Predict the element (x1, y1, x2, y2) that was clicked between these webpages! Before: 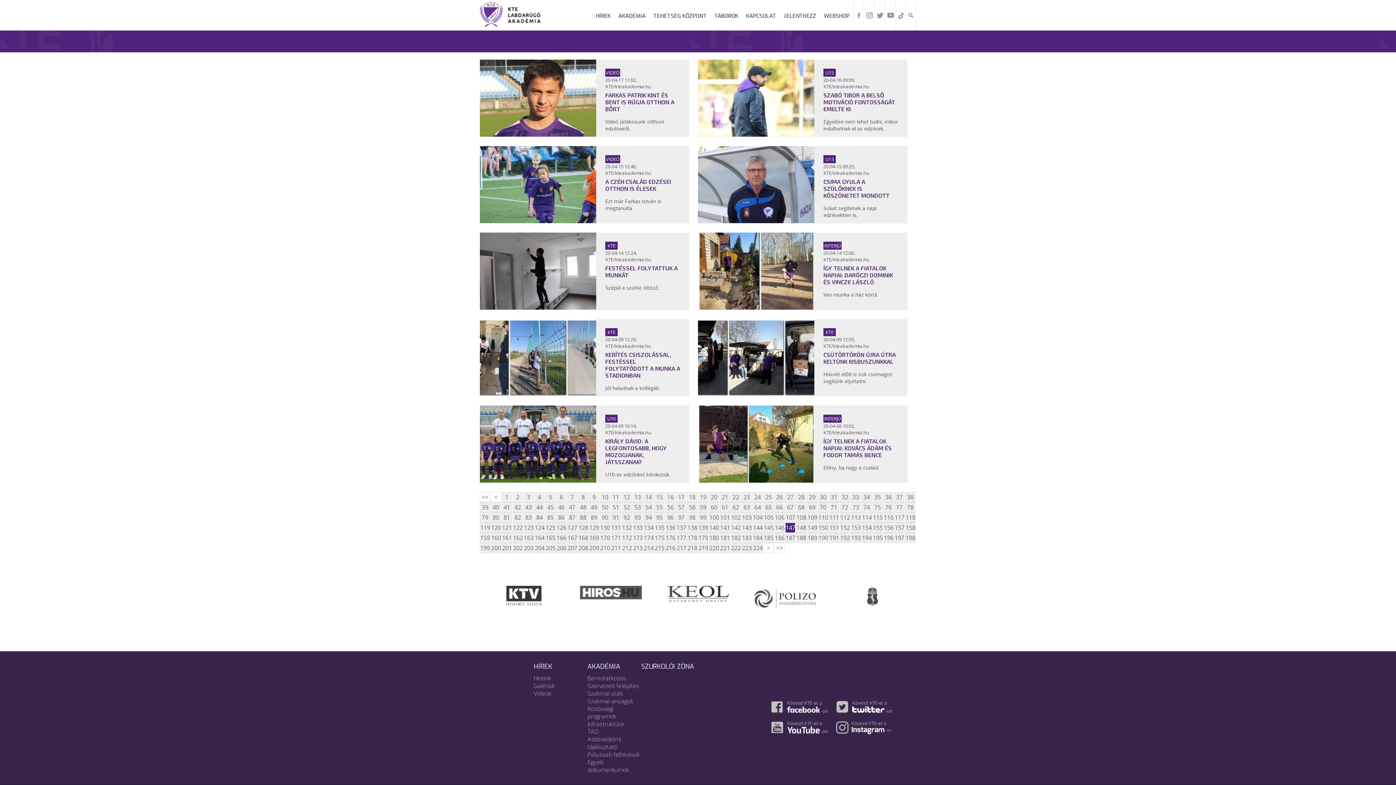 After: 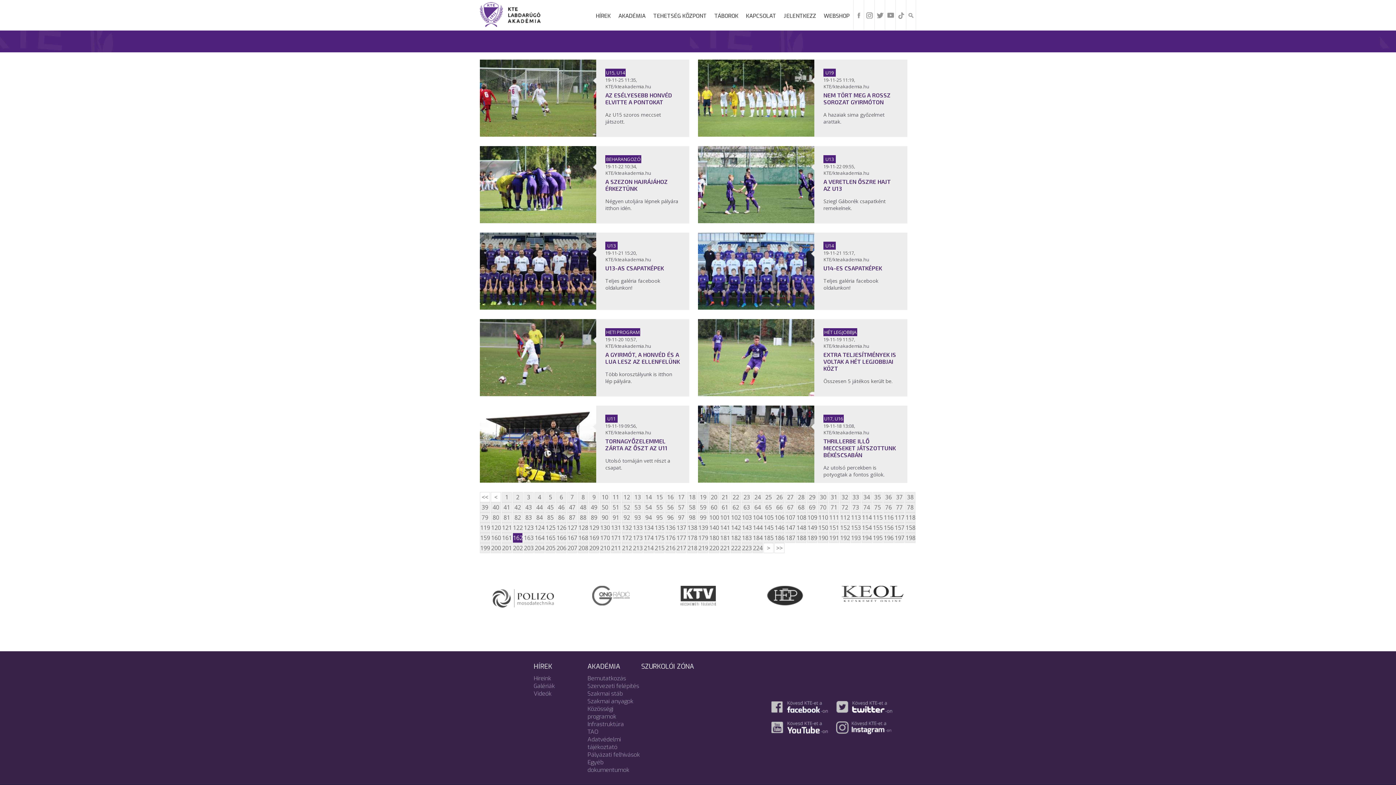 Action: bbox: (513, 533, 522, 542) label: 162